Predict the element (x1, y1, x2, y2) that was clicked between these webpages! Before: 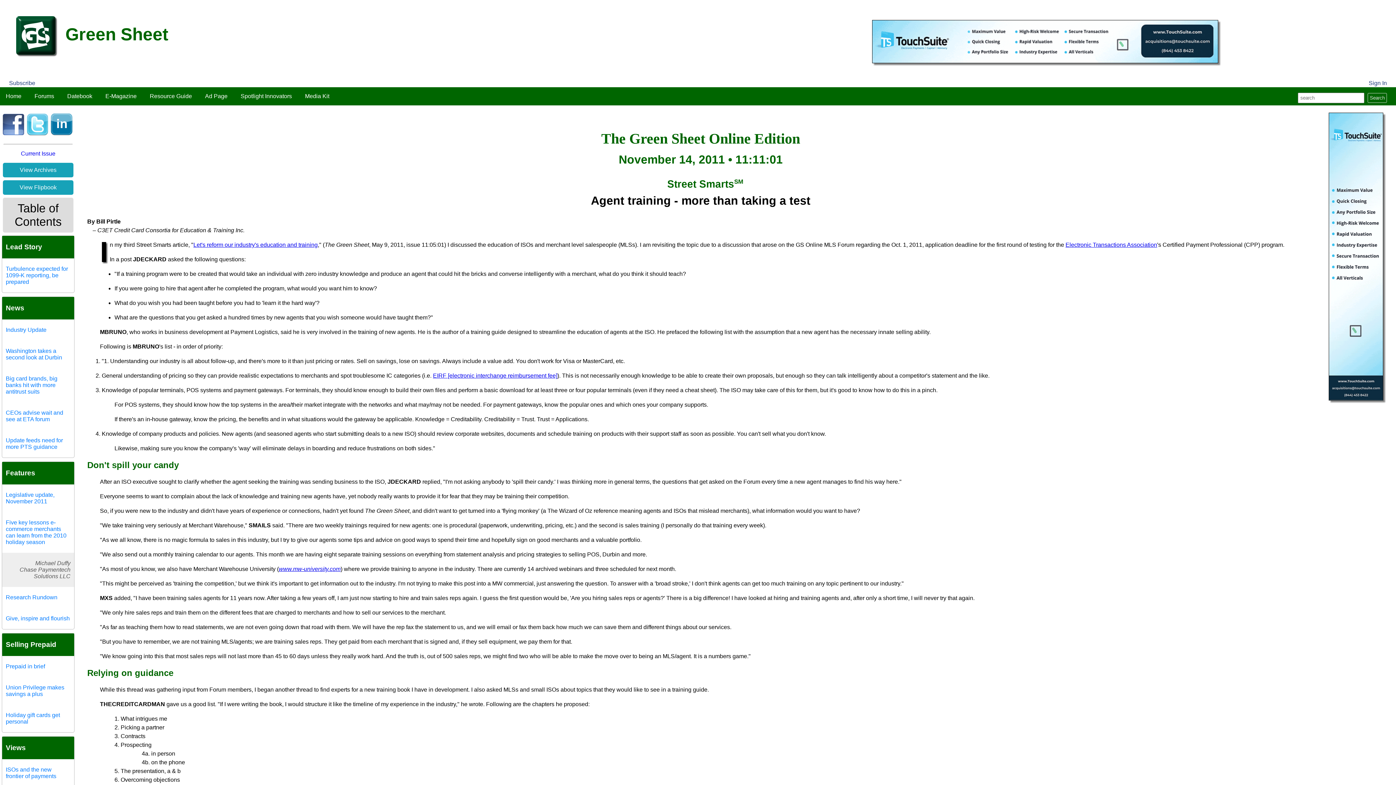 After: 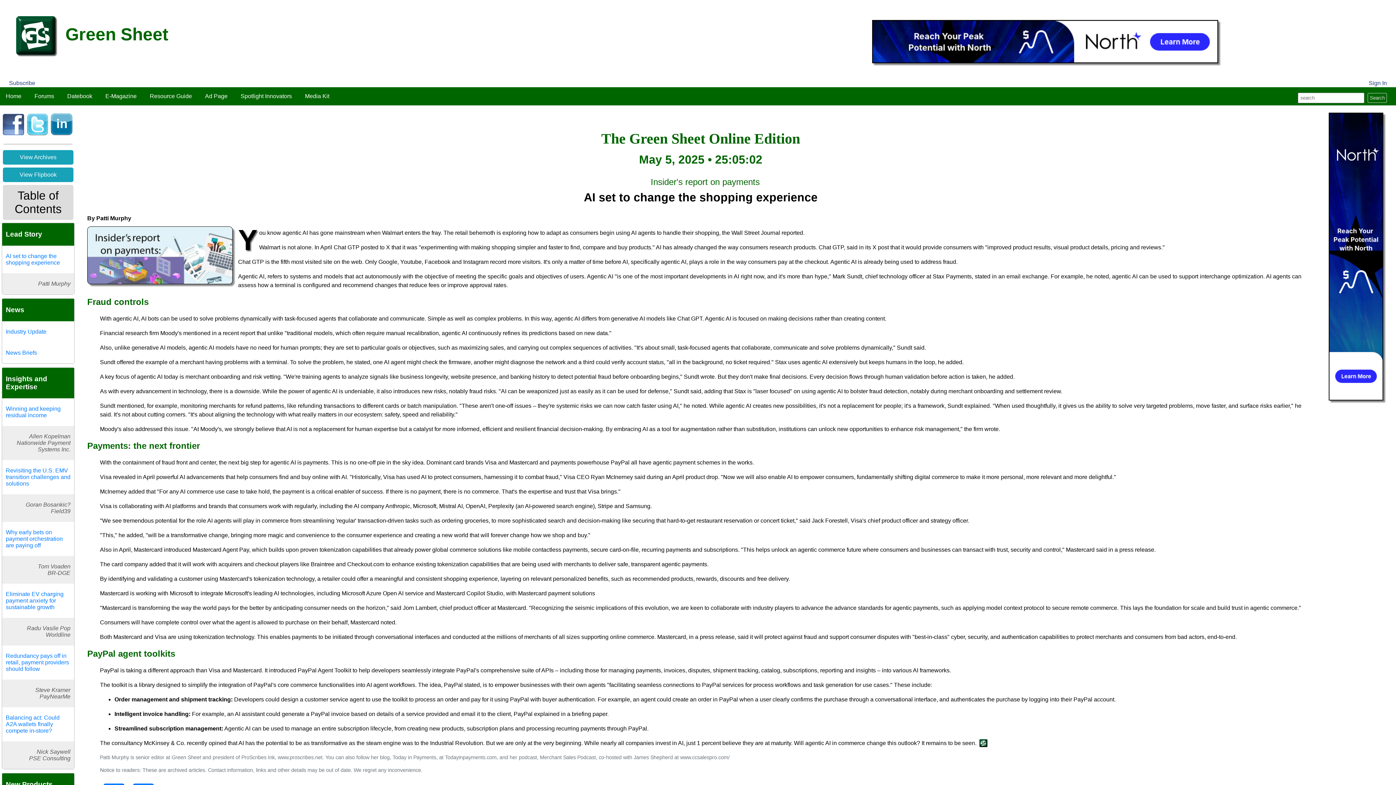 Action: bbox: (99, 87, 142, 105) label: E-Magazine